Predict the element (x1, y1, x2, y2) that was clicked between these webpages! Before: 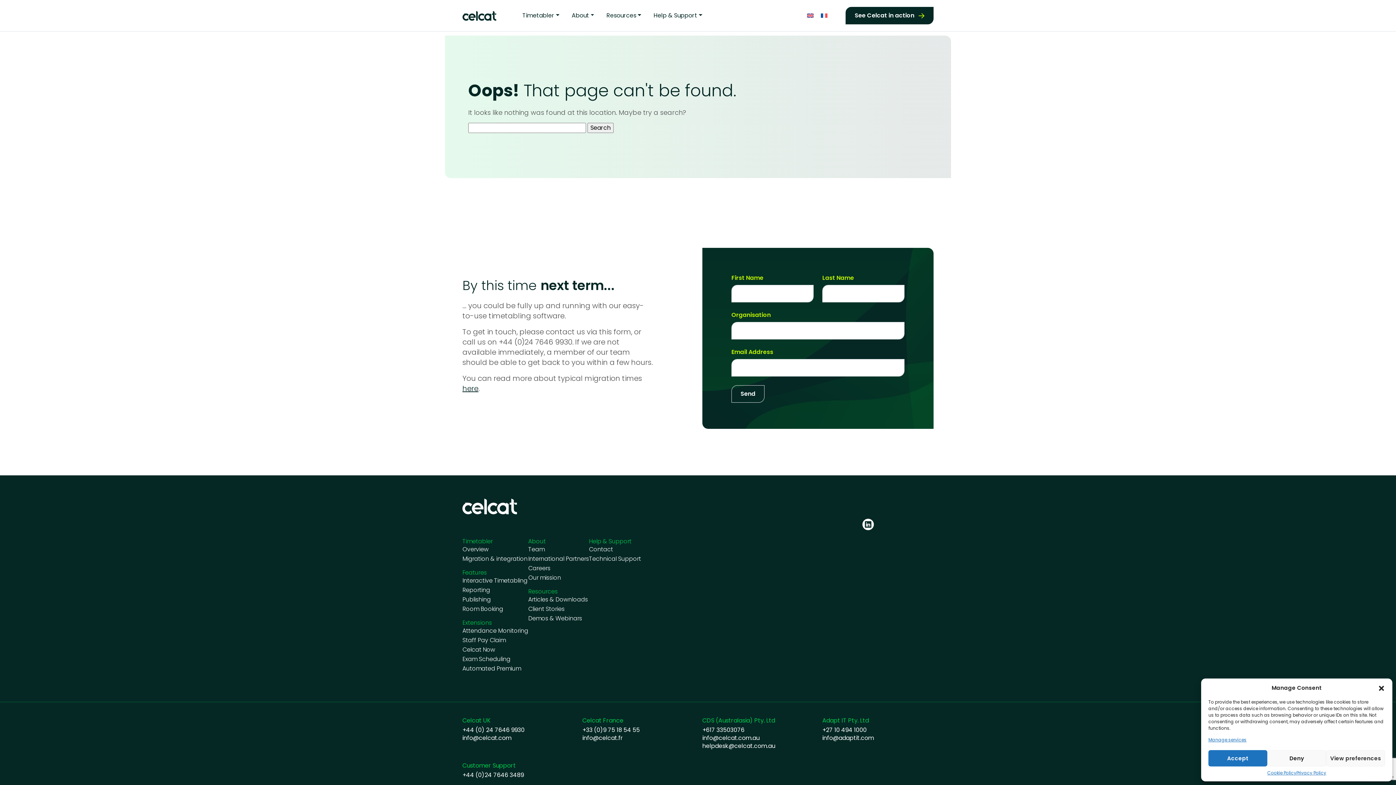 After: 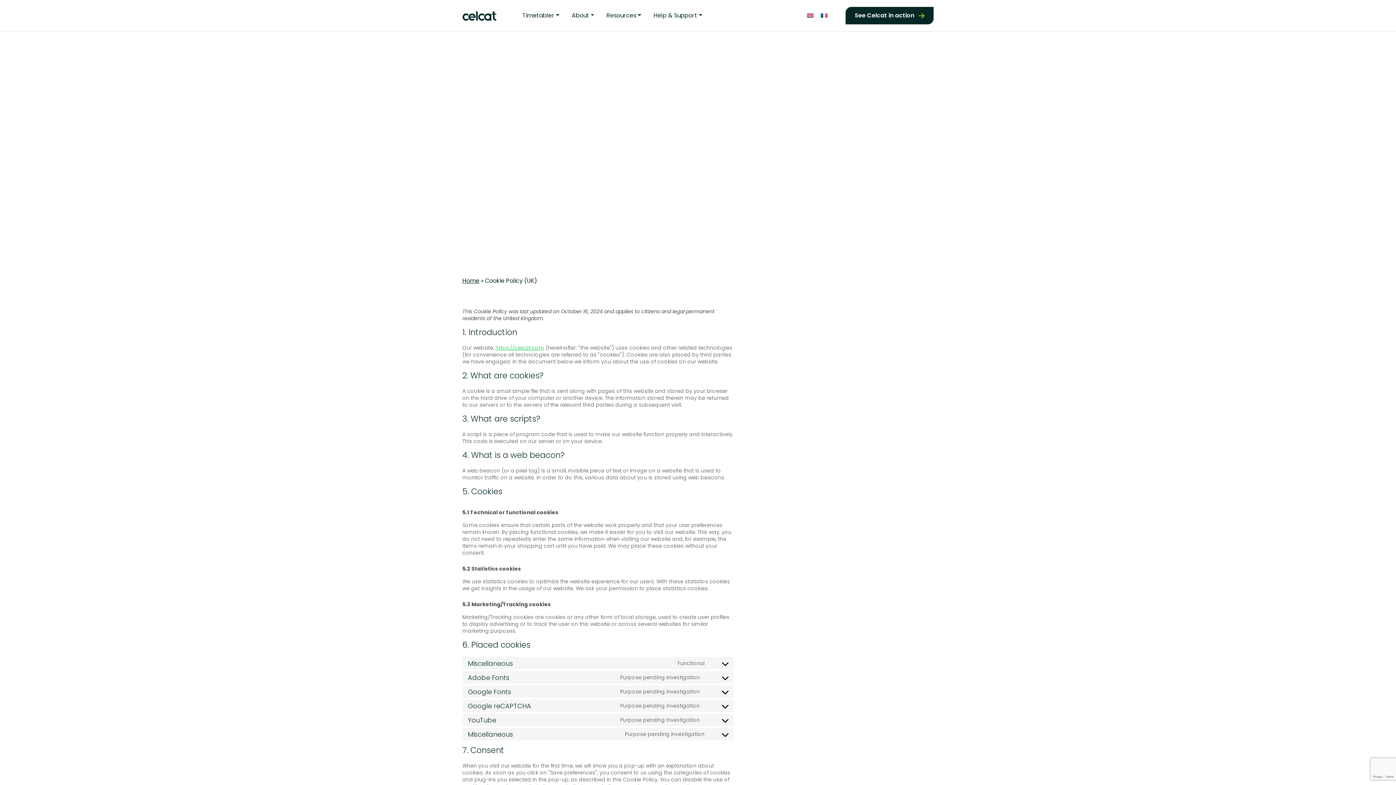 Action: bbox: (1267, 770, 1296, 776) label: Cookie Policy